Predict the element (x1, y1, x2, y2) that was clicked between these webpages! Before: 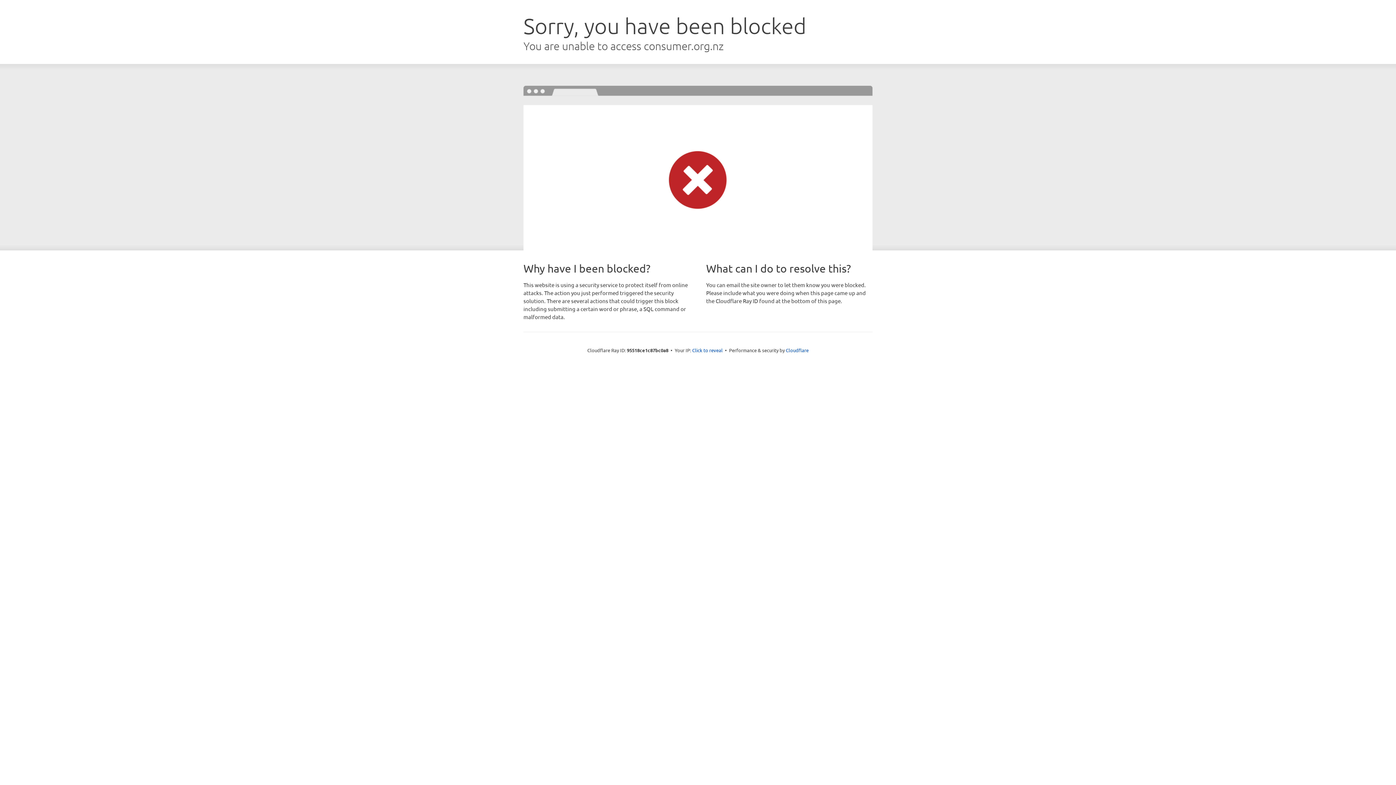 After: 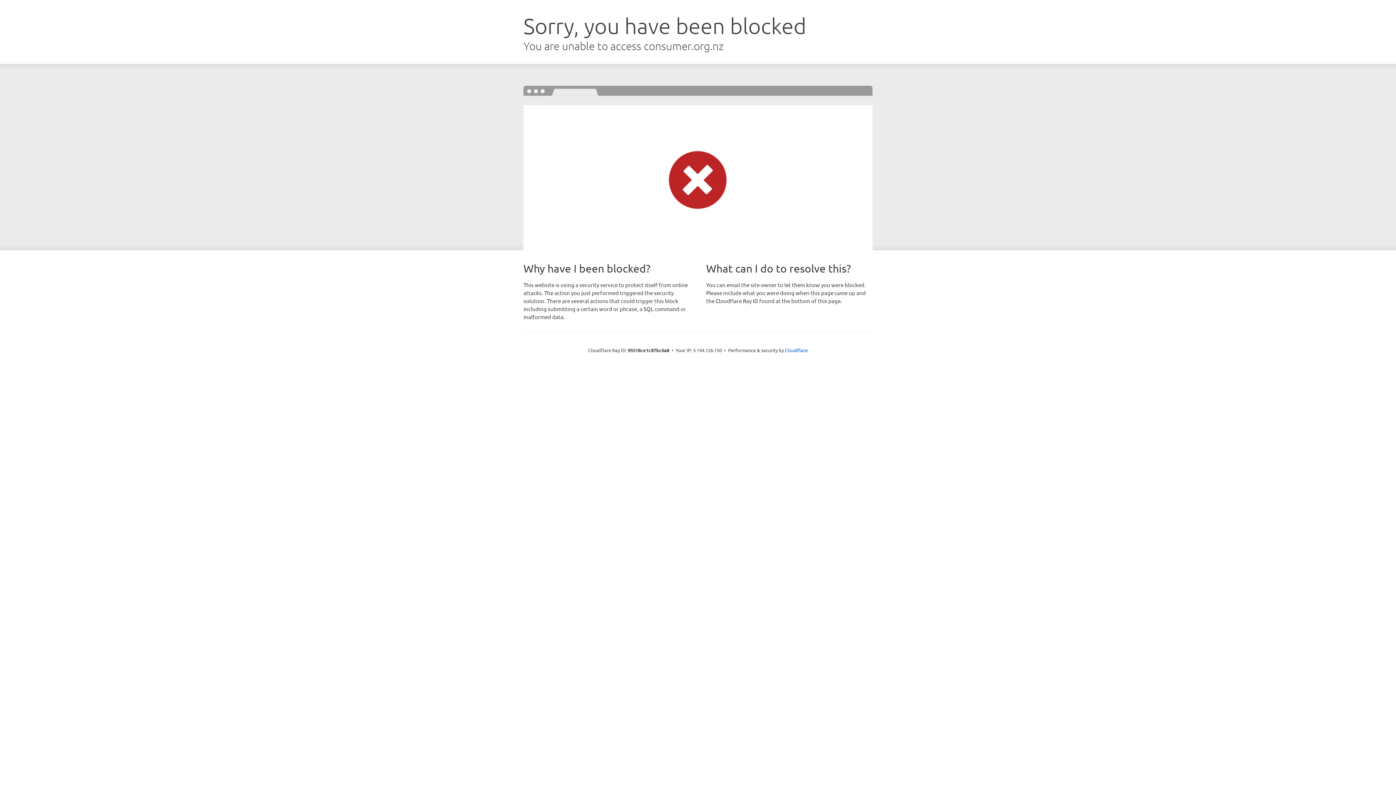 Action: label: Click to reveal bbox: (692, 346, 722, 353)